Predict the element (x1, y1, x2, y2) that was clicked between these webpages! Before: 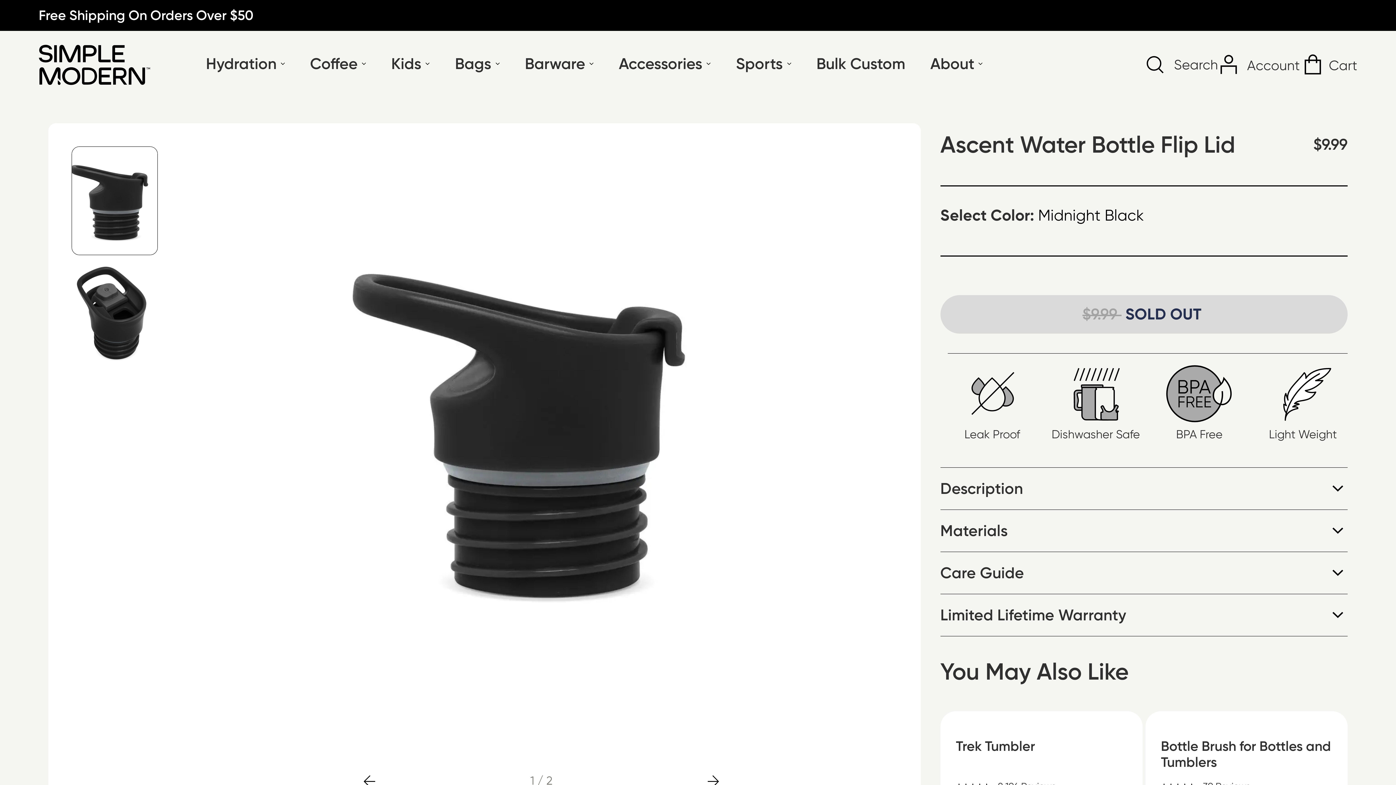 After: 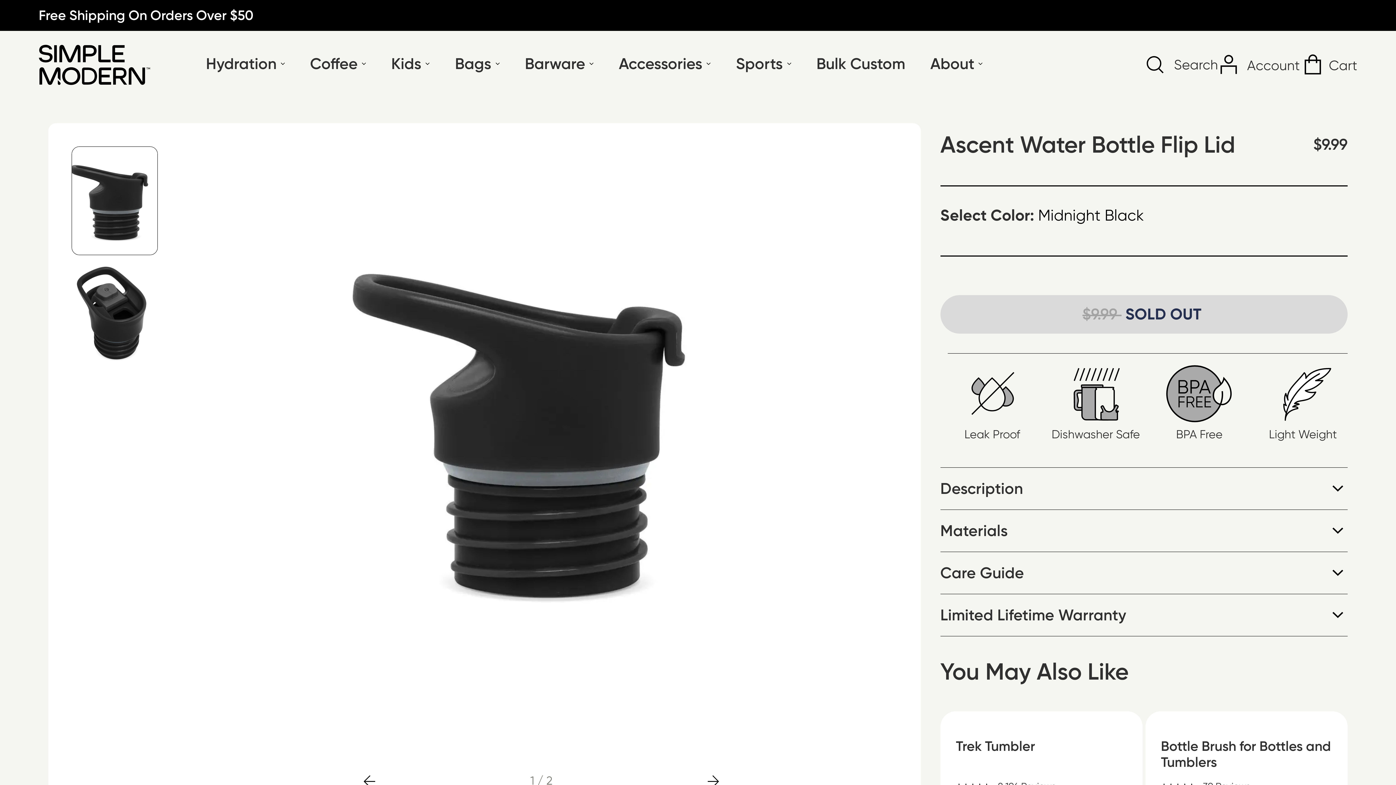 Action: label: image 1 out of 2 bbox: (71, 146, 157, 255)